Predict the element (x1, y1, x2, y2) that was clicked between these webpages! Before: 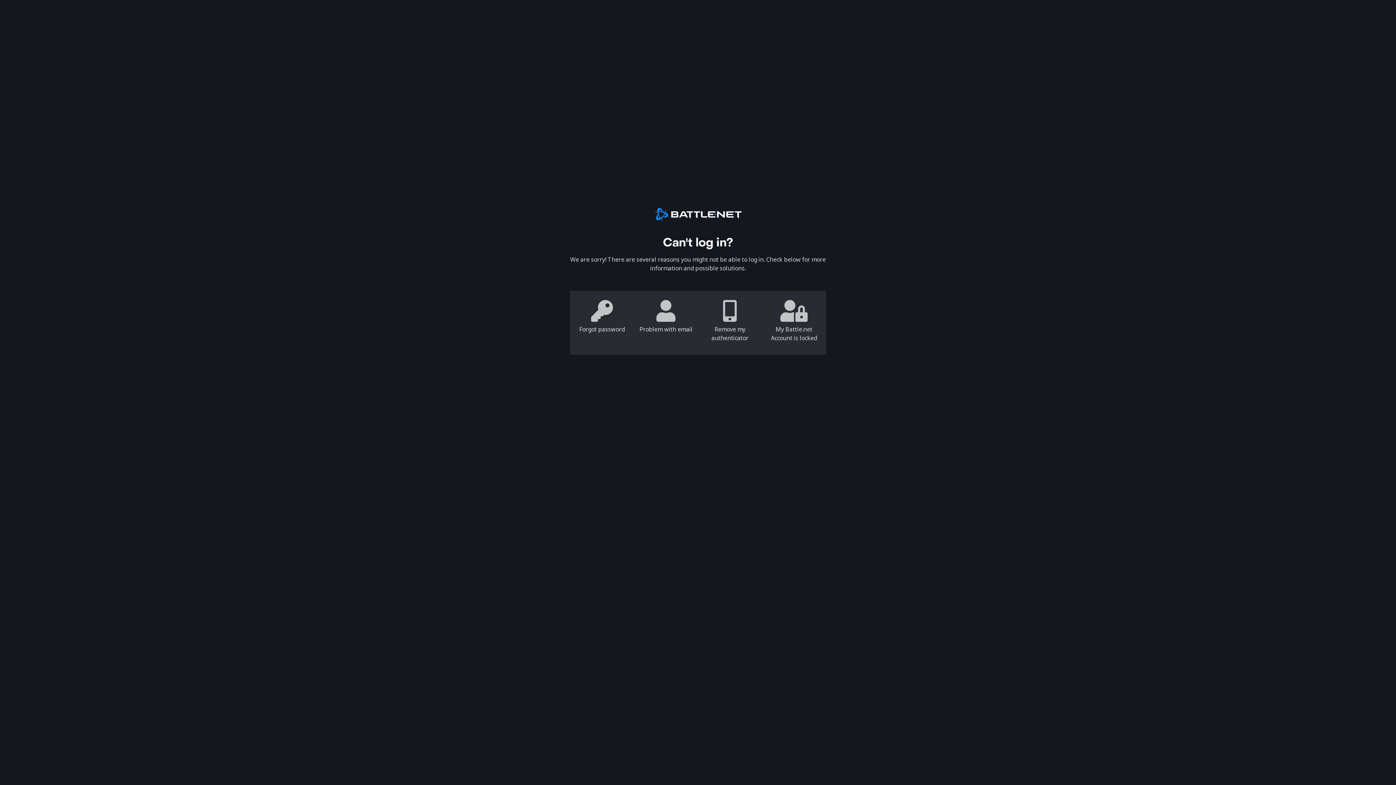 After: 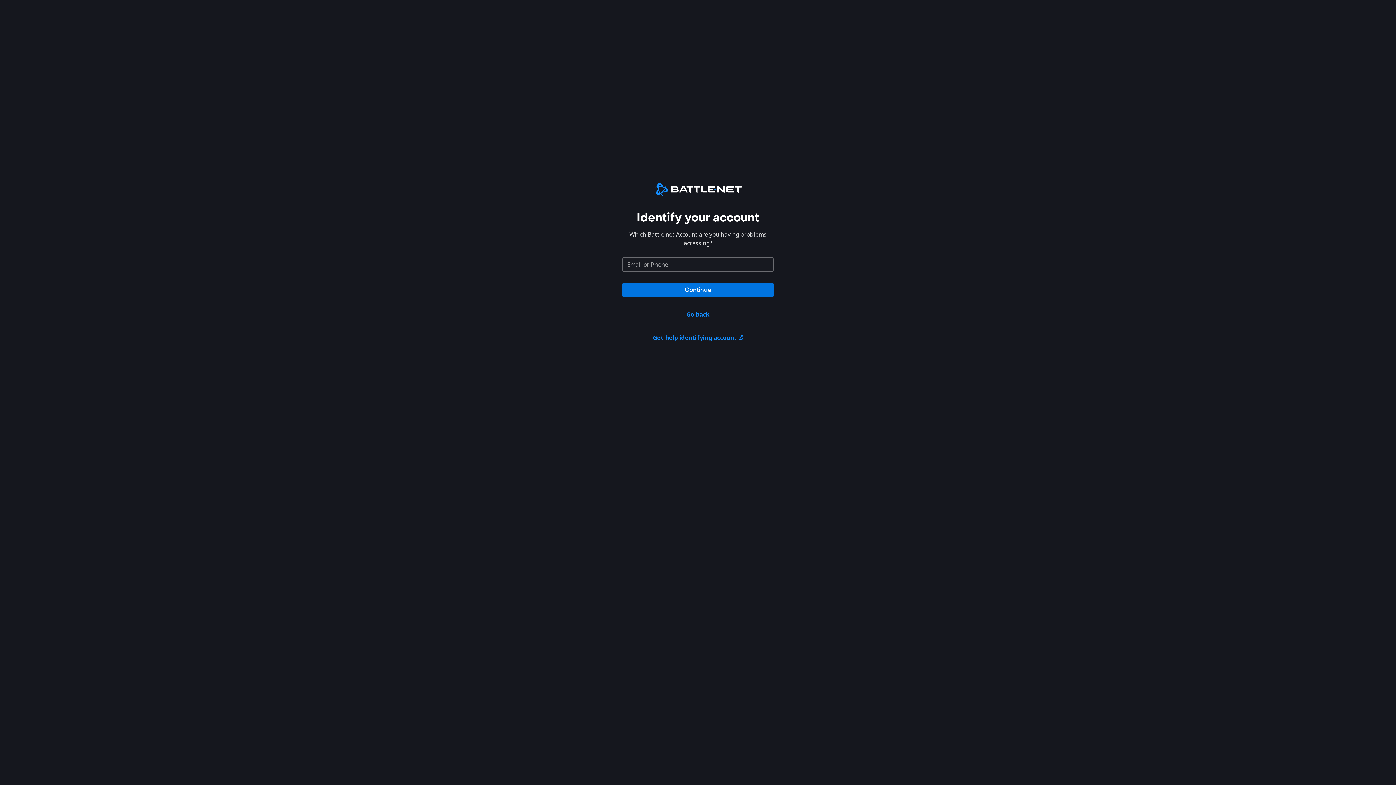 Action: label: My Battle.net Account is locked bbox: (762, 291, 826, 355)